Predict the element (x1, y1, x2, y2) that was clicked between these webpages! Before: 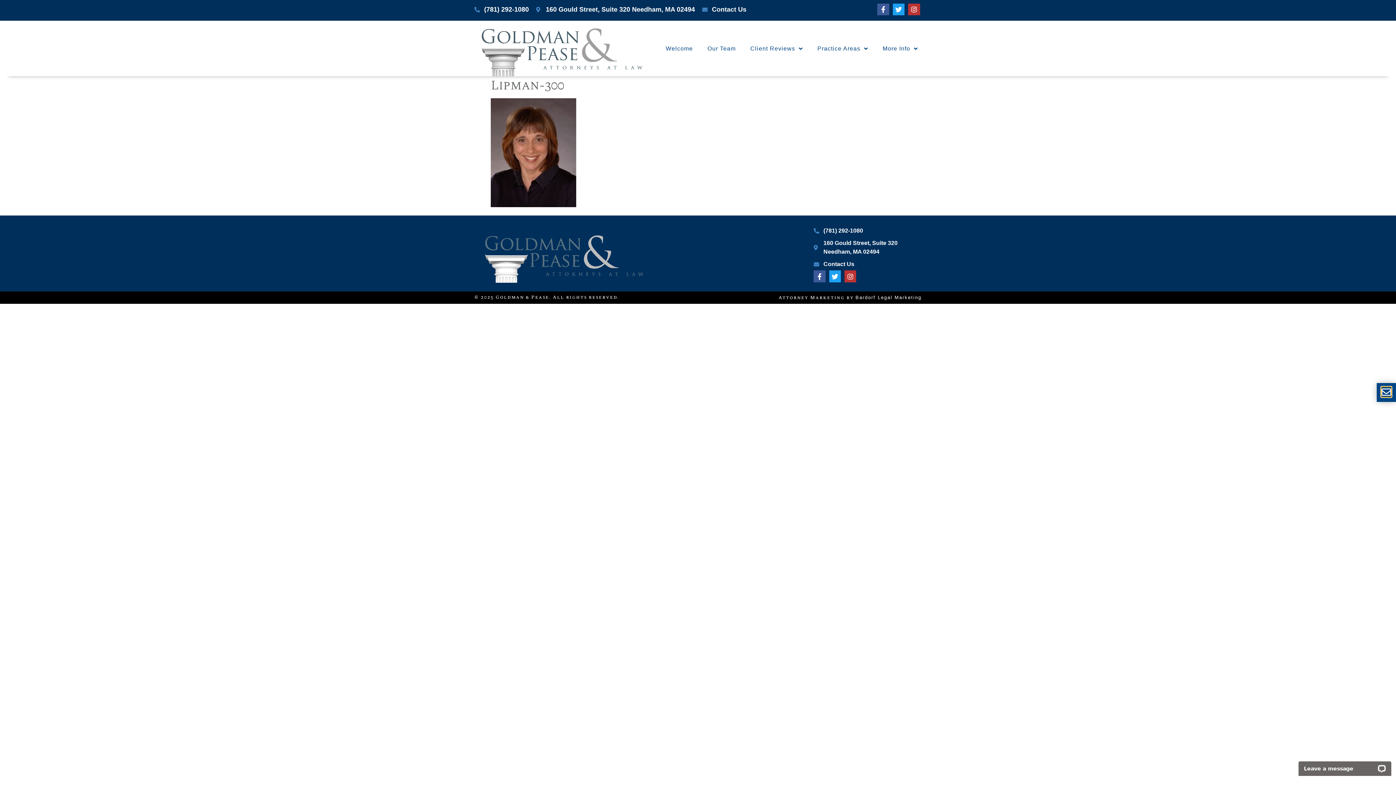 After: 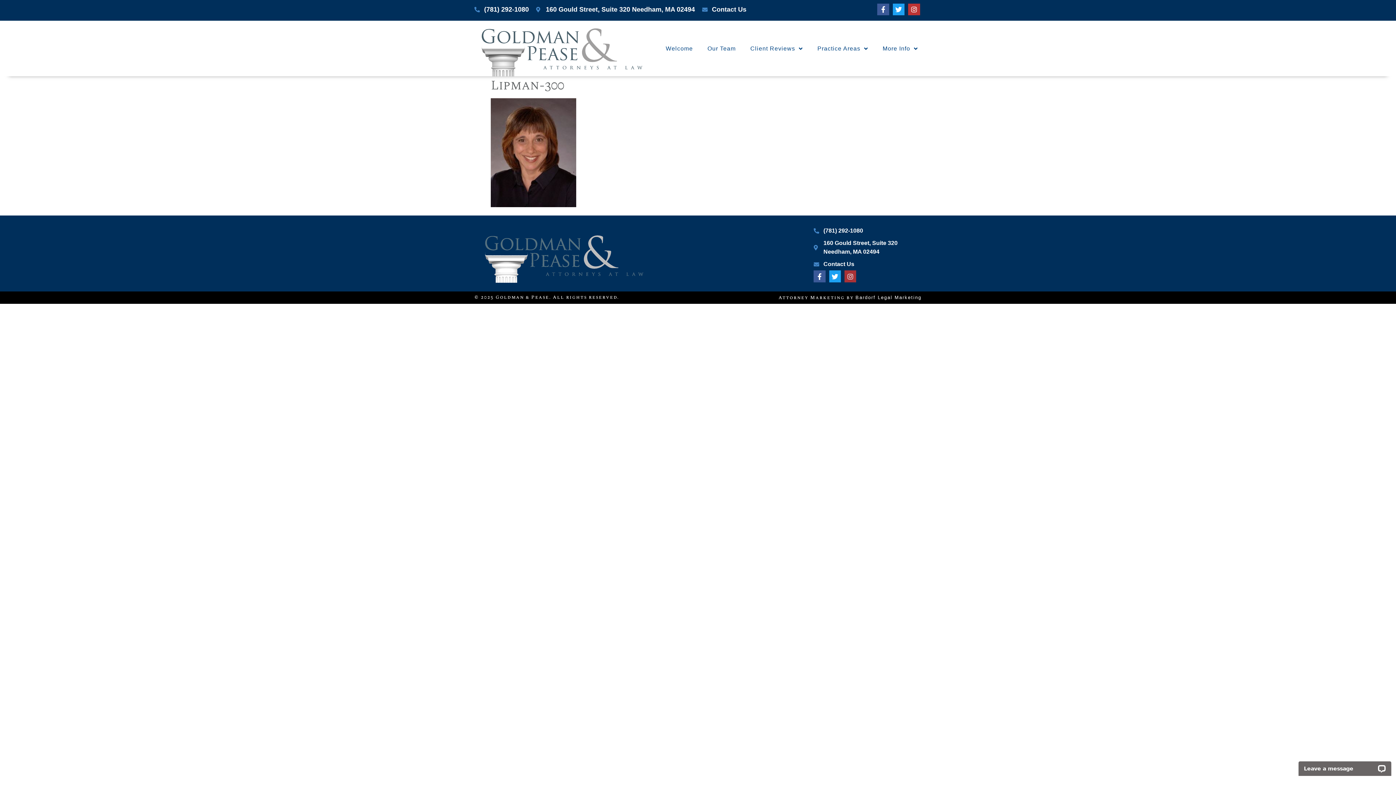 Action: bbox: (844, 270, 856, 282) label: Instagram